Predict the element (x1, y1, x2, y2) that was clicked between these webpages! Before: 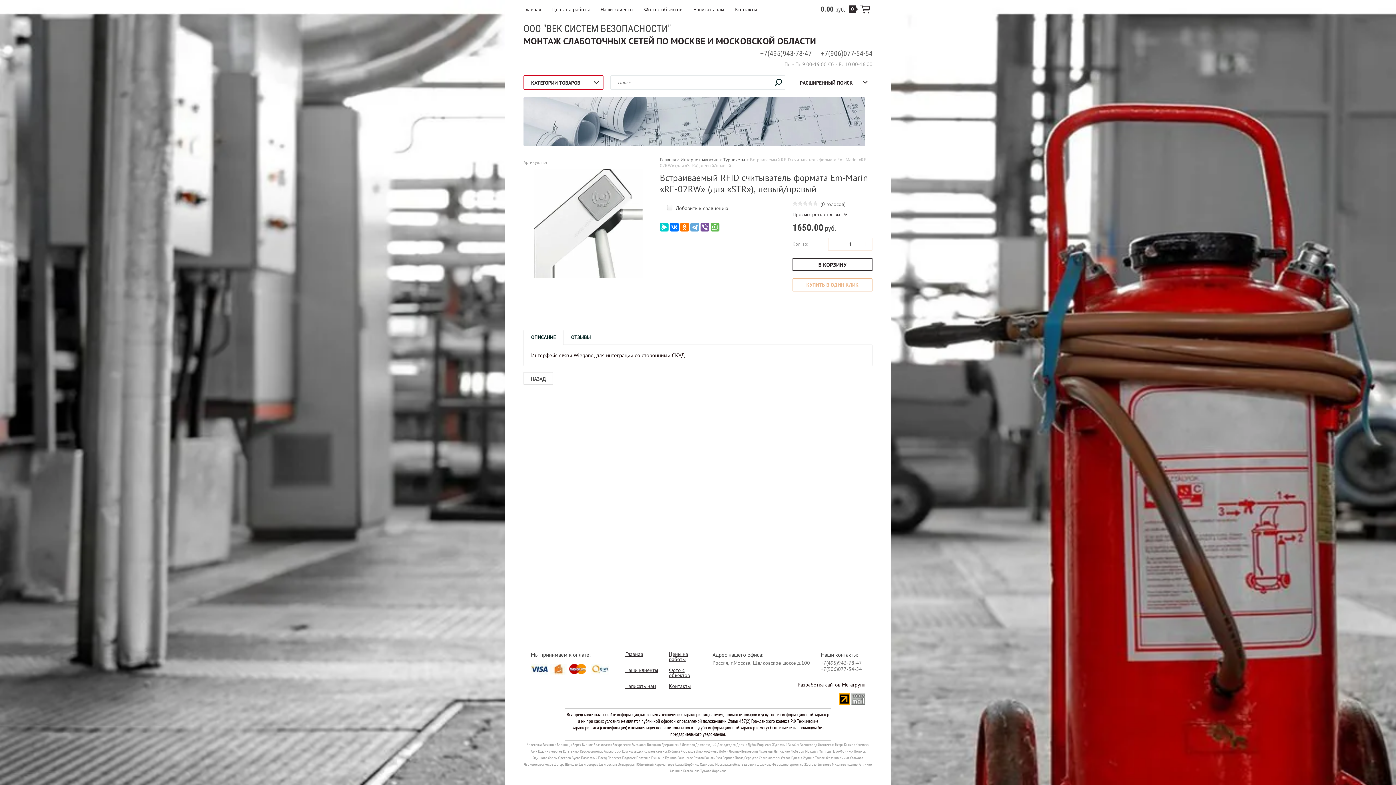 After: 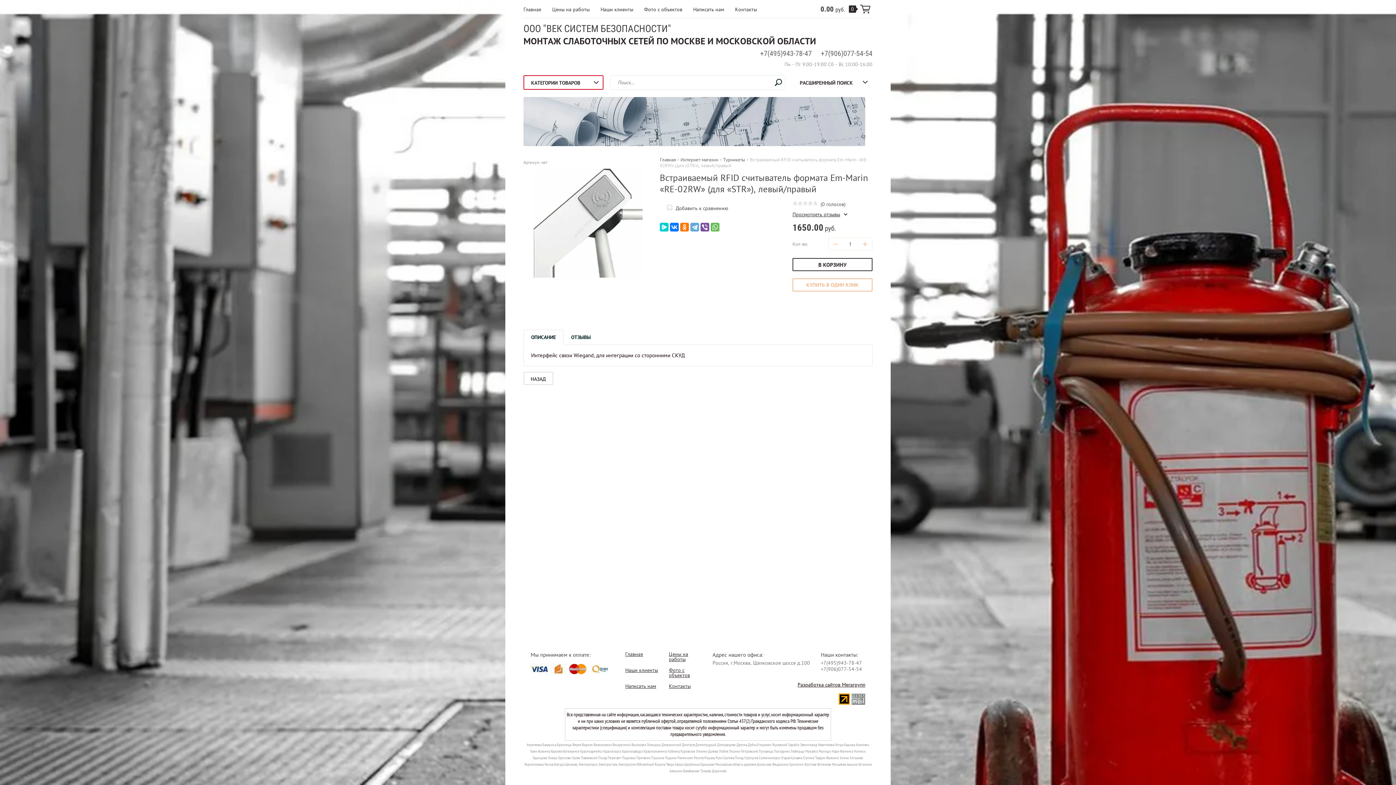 Action: bbox: (569, 664, 586, 676)